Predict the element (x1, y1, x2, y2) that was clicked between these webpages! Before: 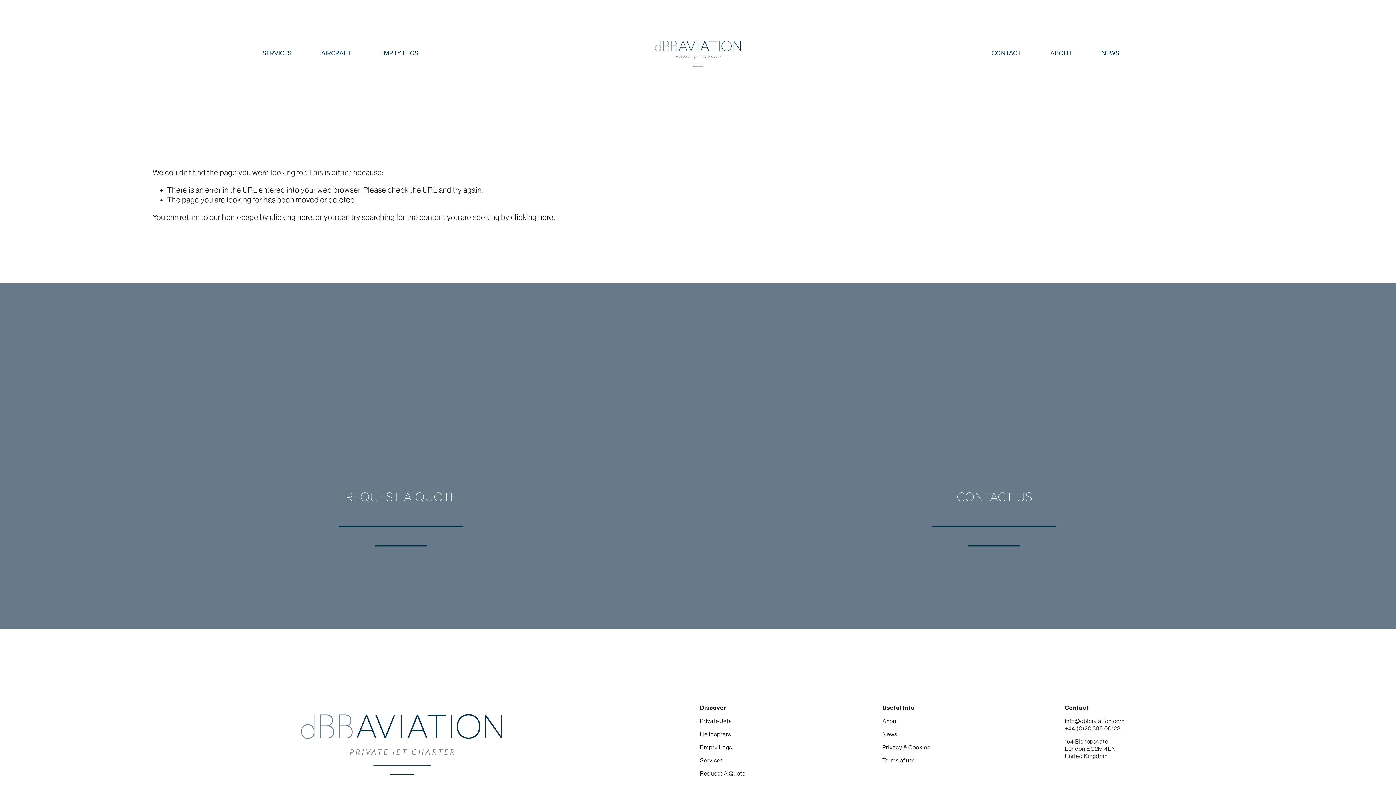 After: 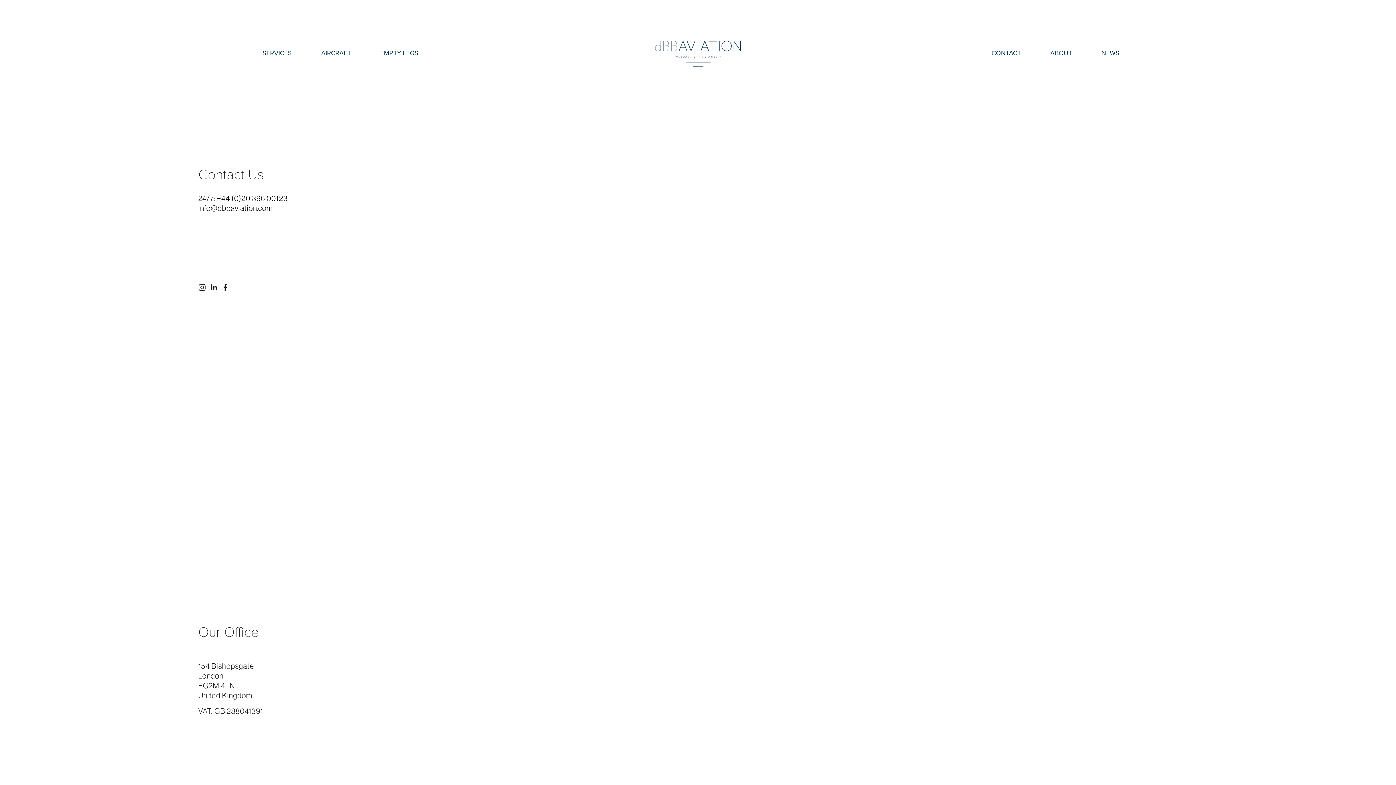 Action: label: CONTACT US bbox: (956, 489, 1032, 503)